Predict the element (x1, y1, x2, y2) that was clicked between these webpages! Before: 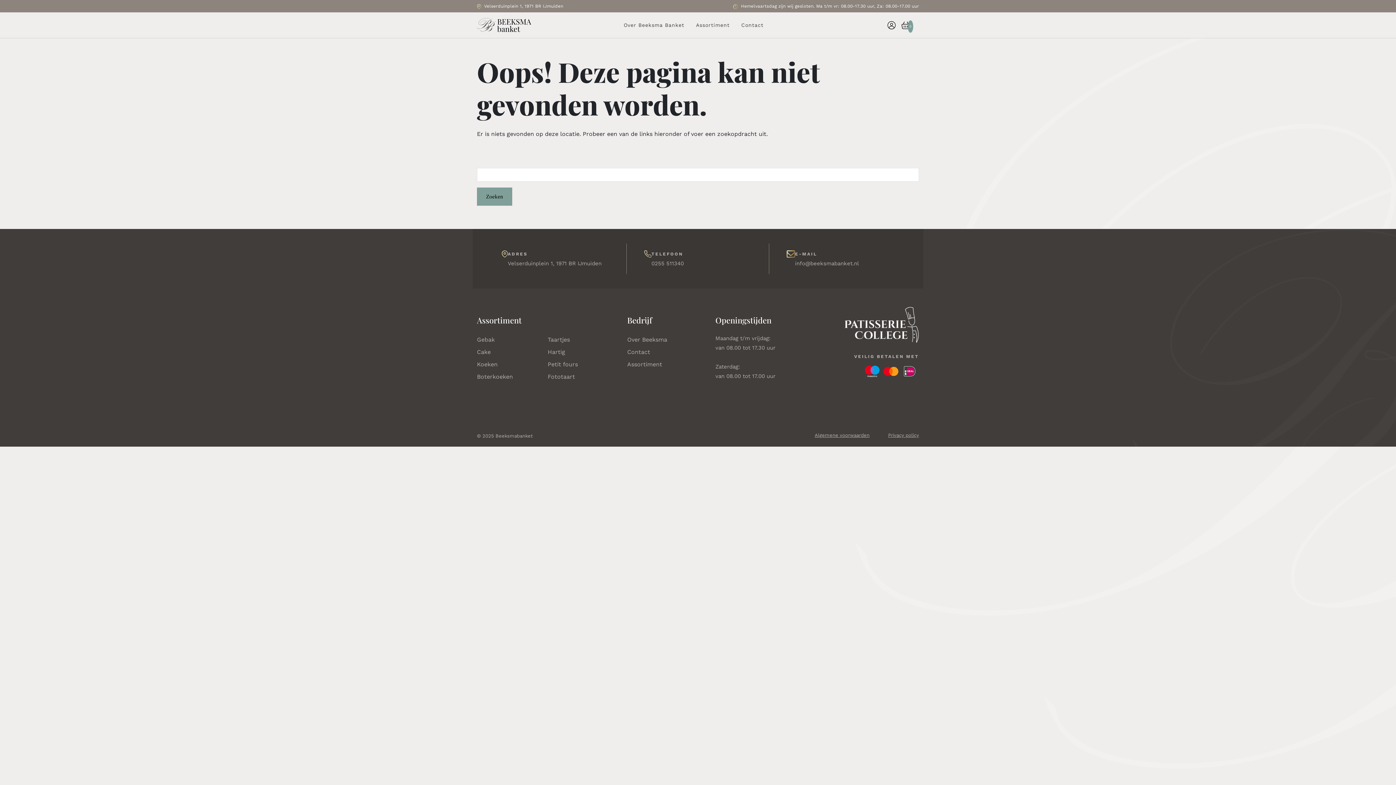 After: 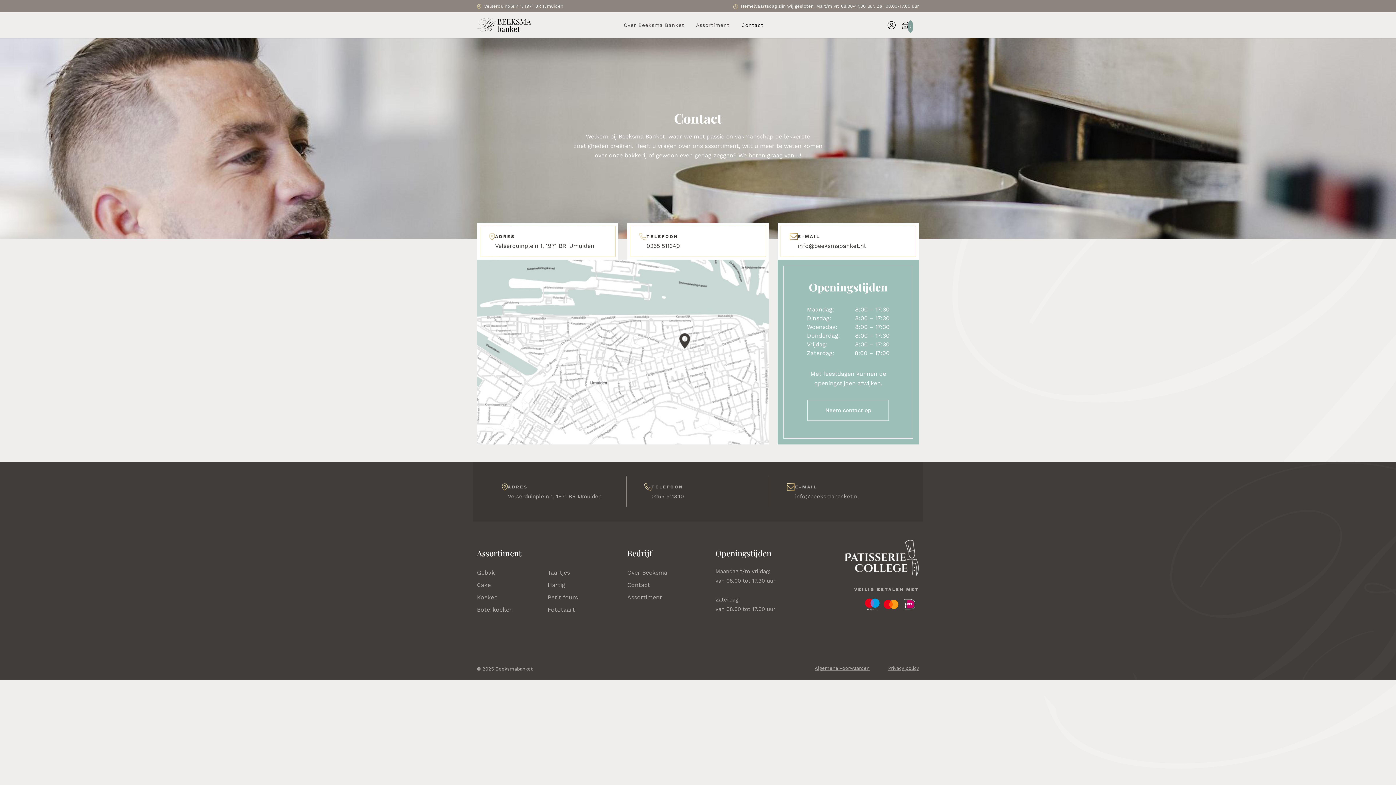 Action: label: Contact bbox: (735, 18, 769, 31)